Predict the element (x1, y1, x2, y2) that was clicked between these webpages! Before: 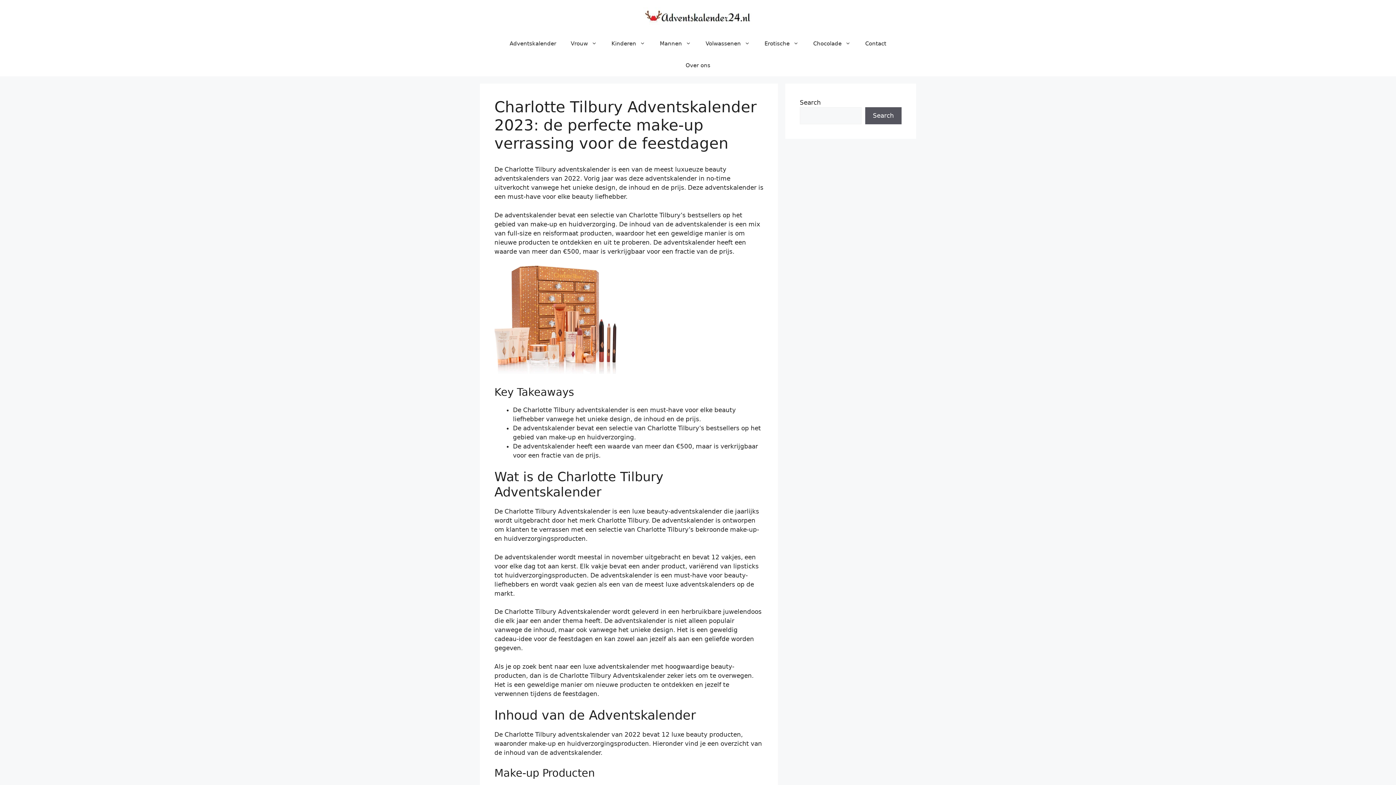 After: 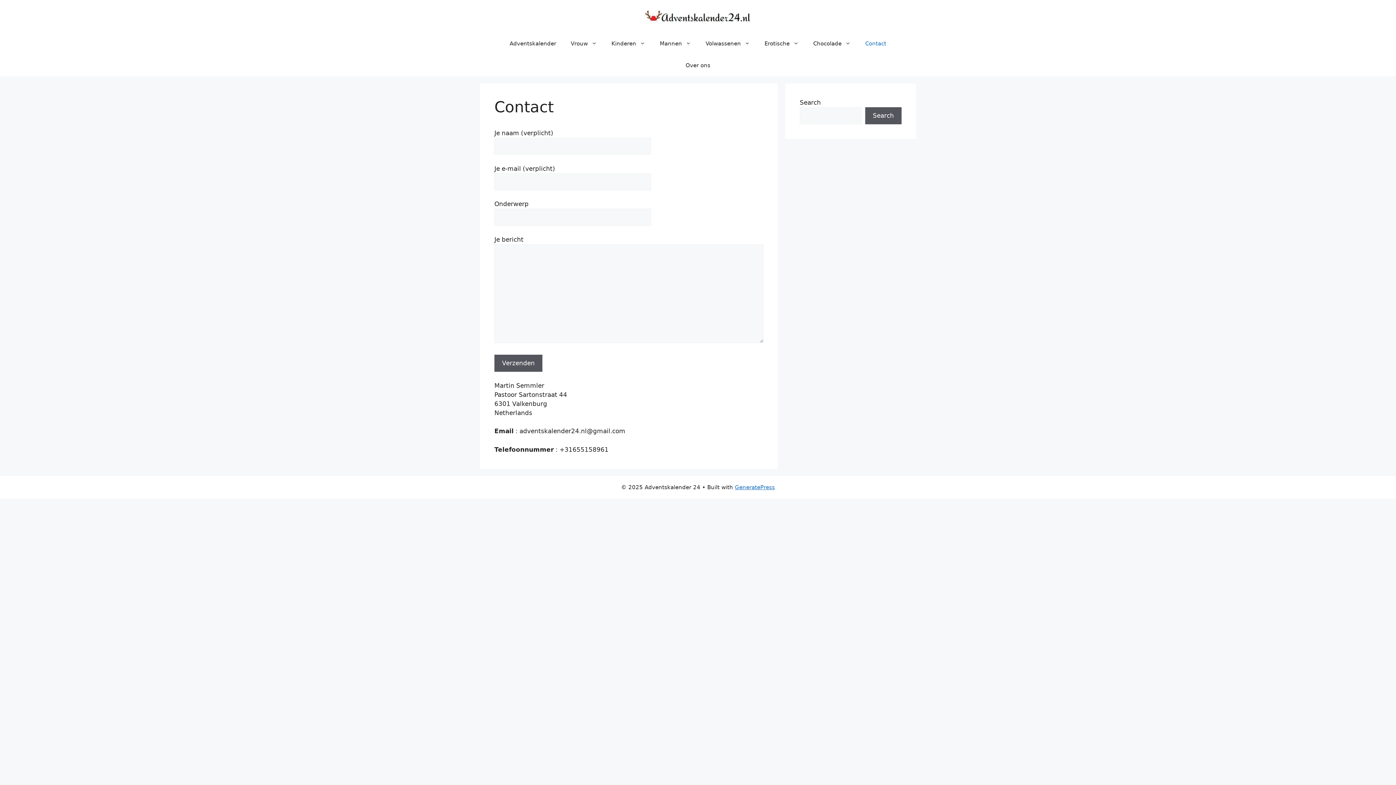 Action: bbox: (858, 32, 893, 54) label: Contact